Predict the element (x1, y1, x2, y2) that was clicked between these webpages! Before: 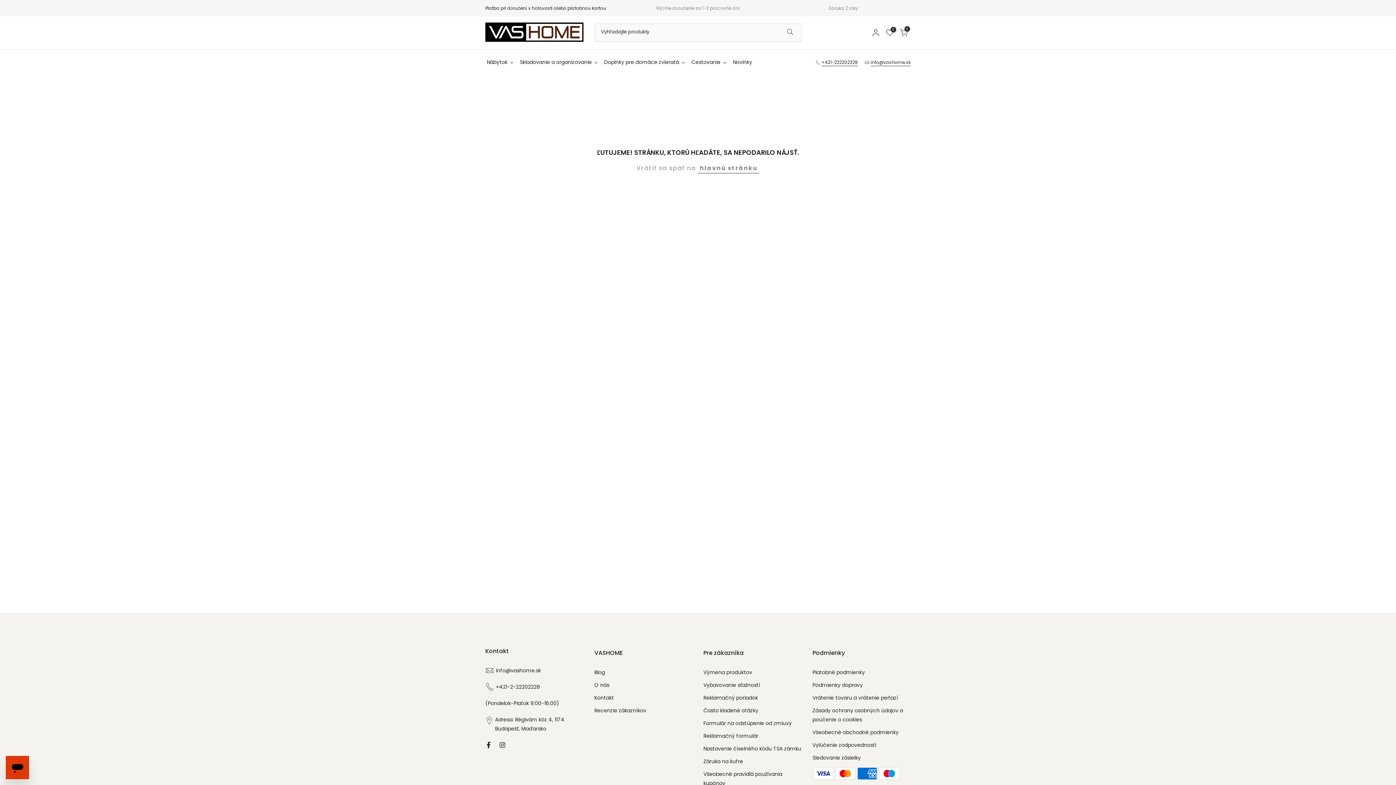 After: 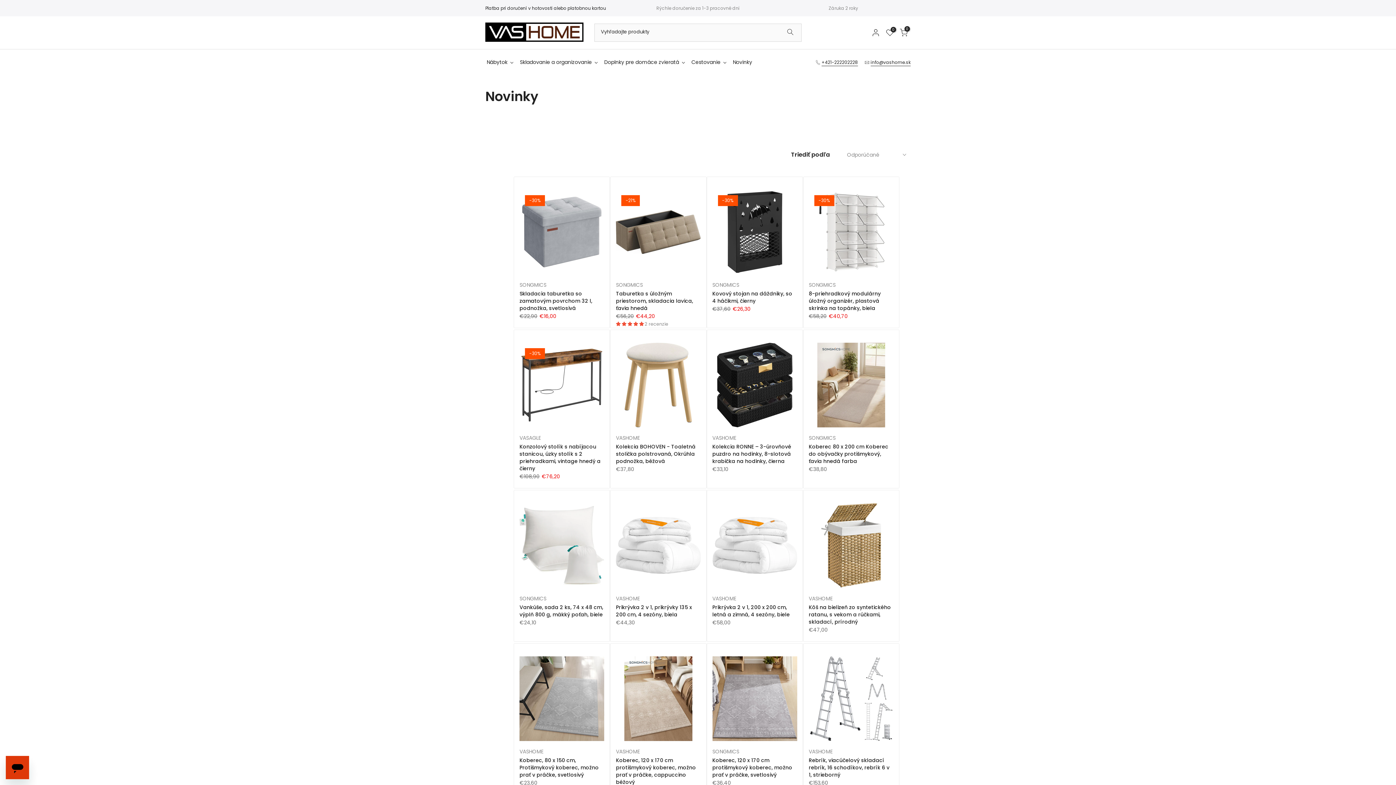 Action: label: Novinky bbox: (731, 58, 756, 66)